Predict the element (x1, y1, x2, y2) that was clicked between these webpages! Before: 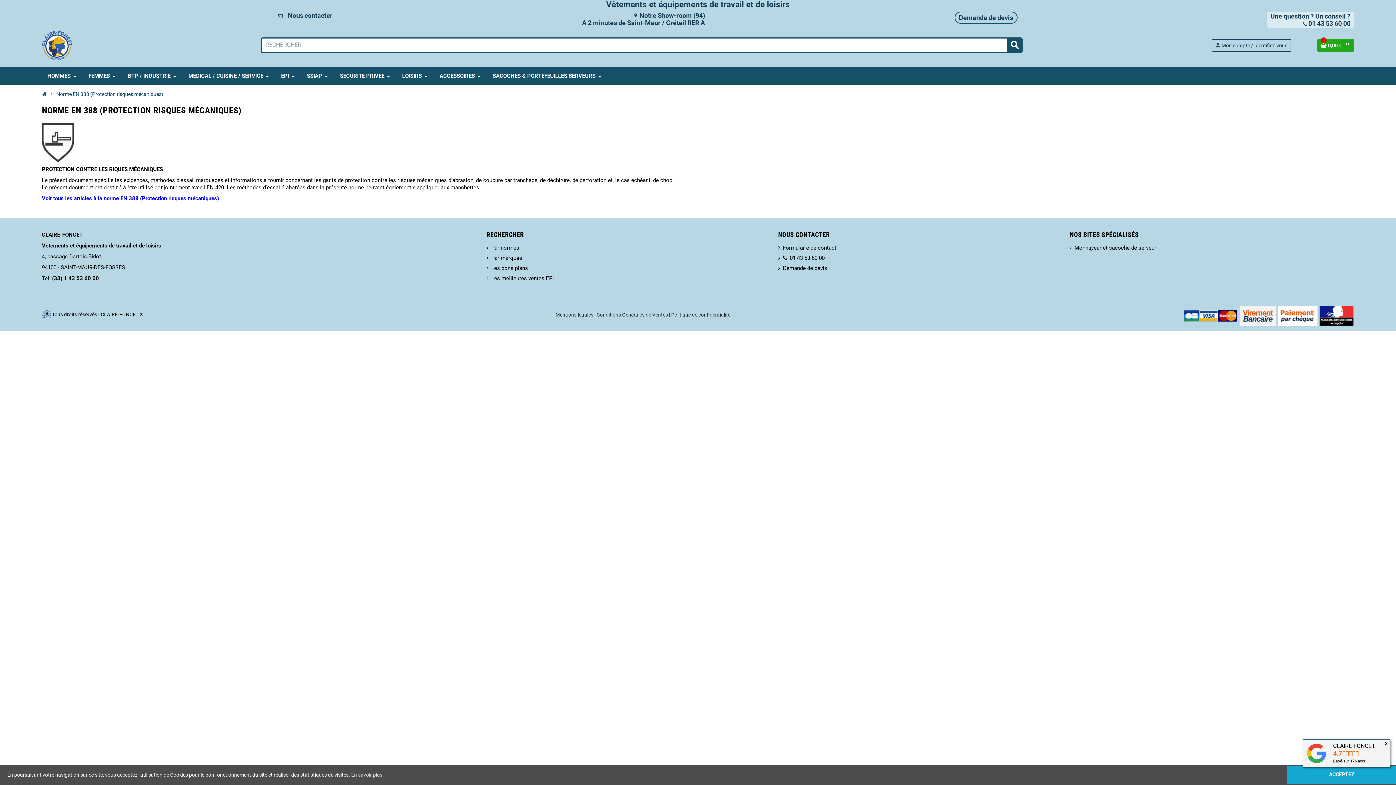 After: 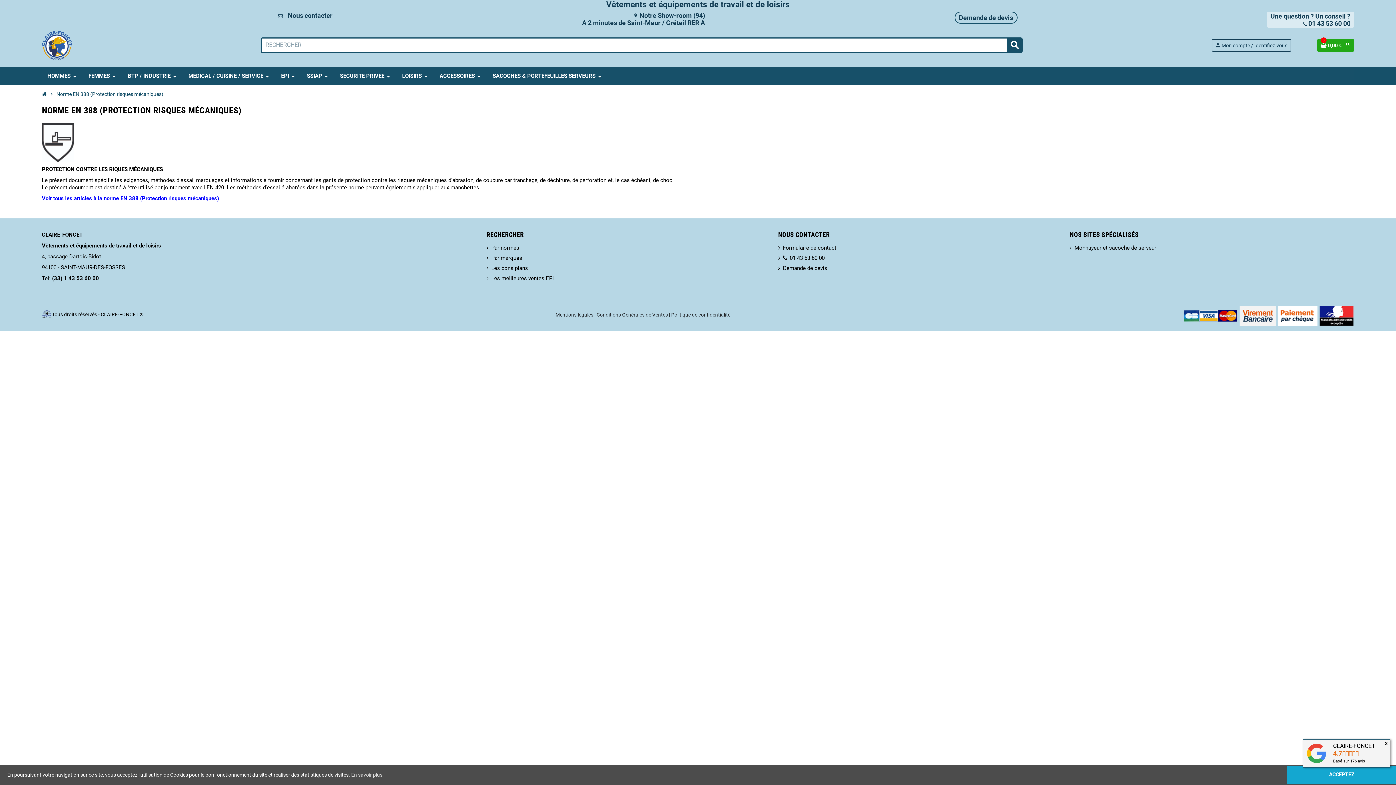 Action: bbox: (1333, 759, 1365, 764) label: Basé sur 176 avis